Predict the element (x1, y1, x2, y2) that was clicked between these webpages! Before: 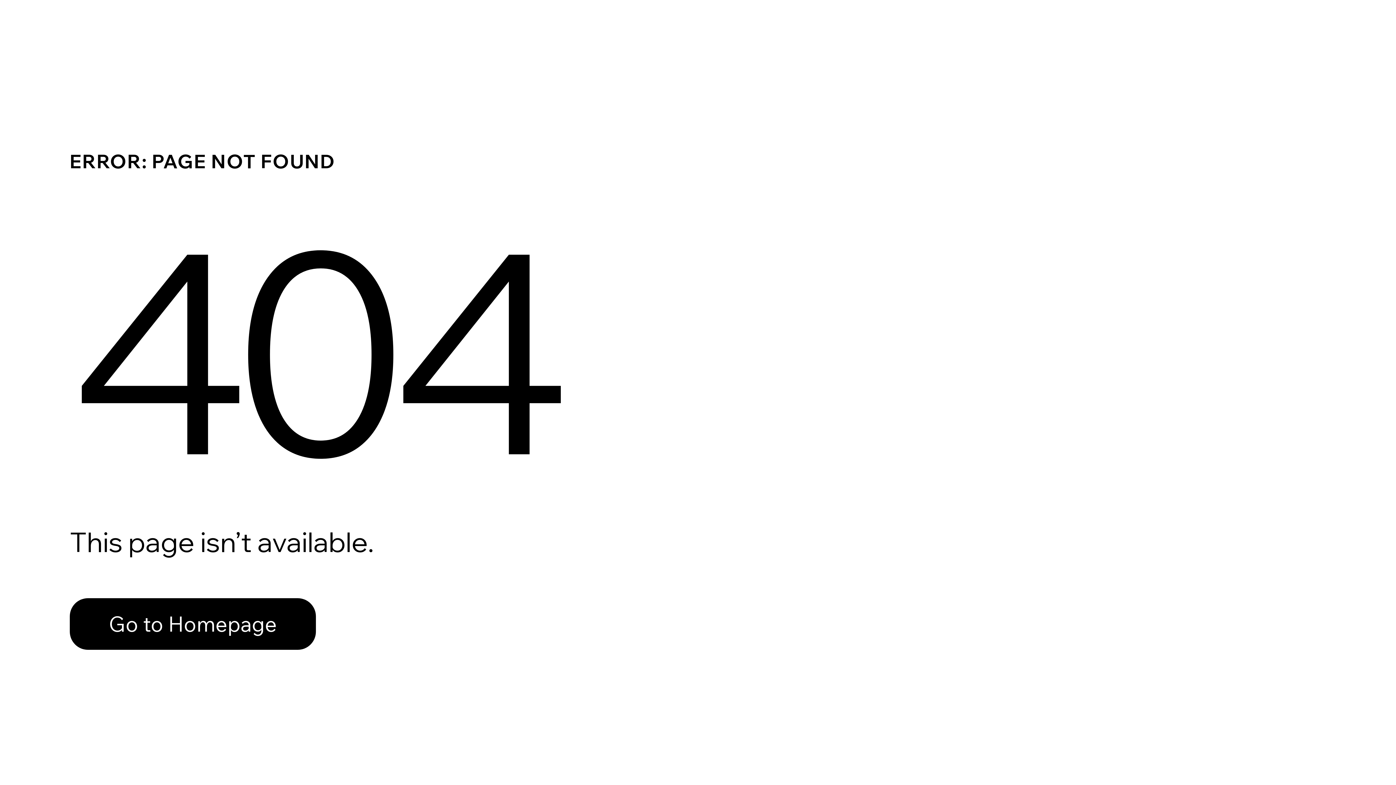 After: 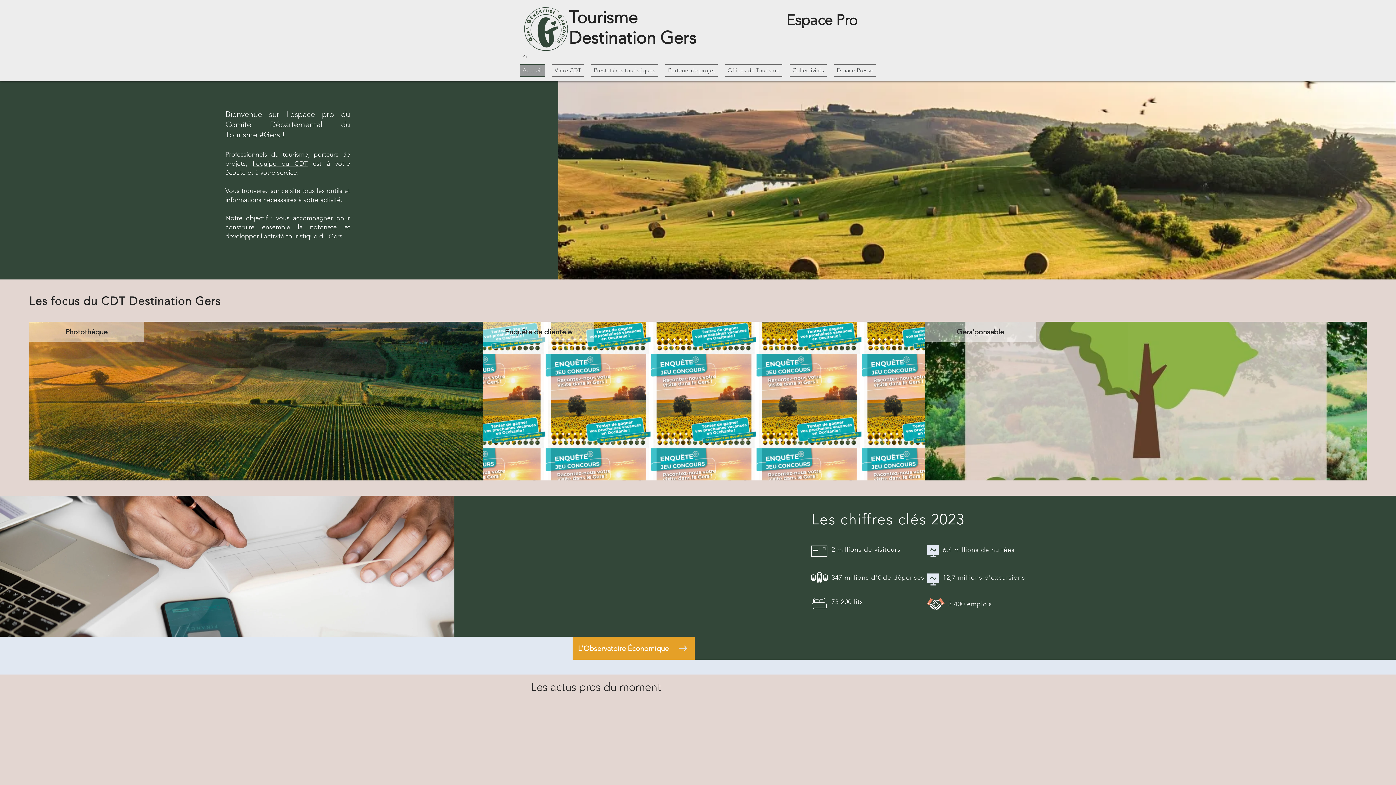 Action: label: Go to Homepage bbox: (69, 598, 316, 650)